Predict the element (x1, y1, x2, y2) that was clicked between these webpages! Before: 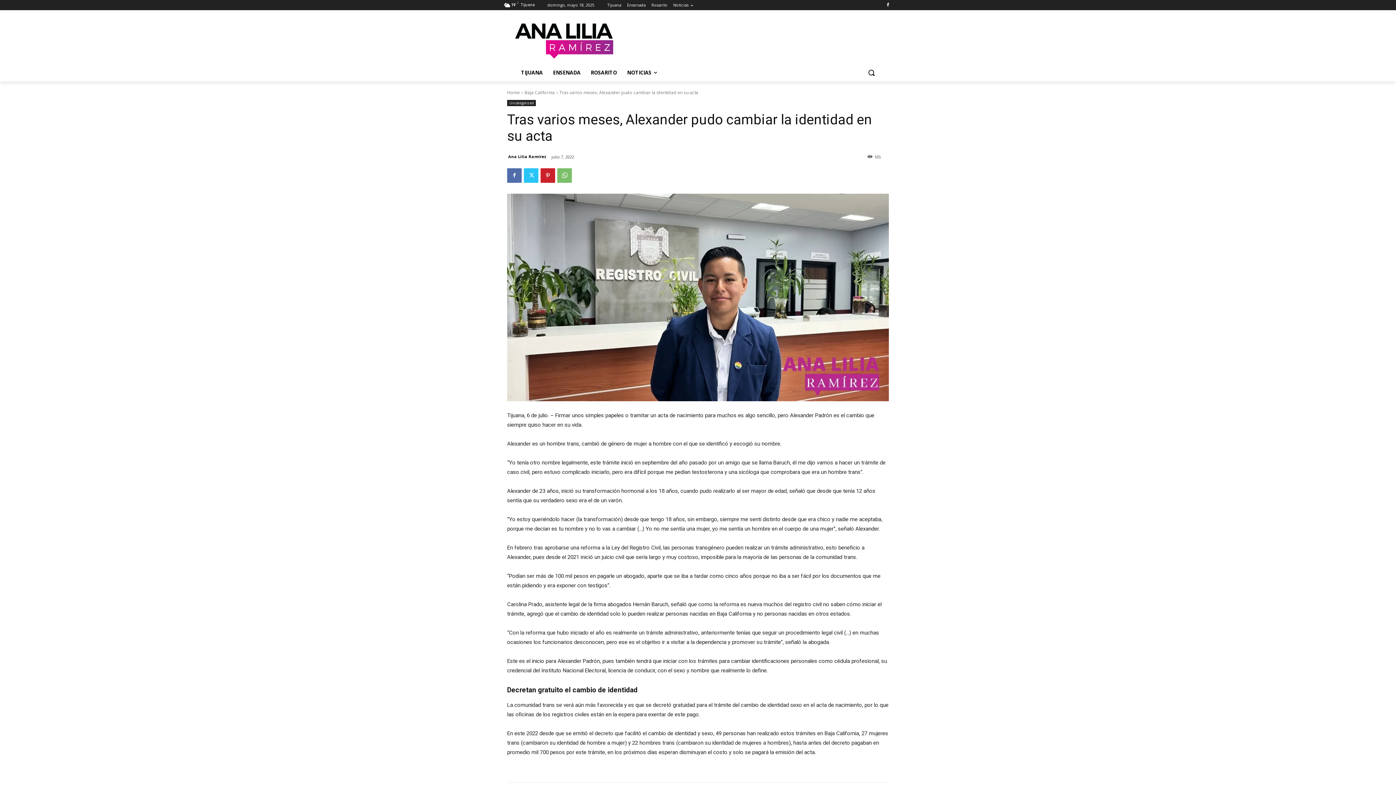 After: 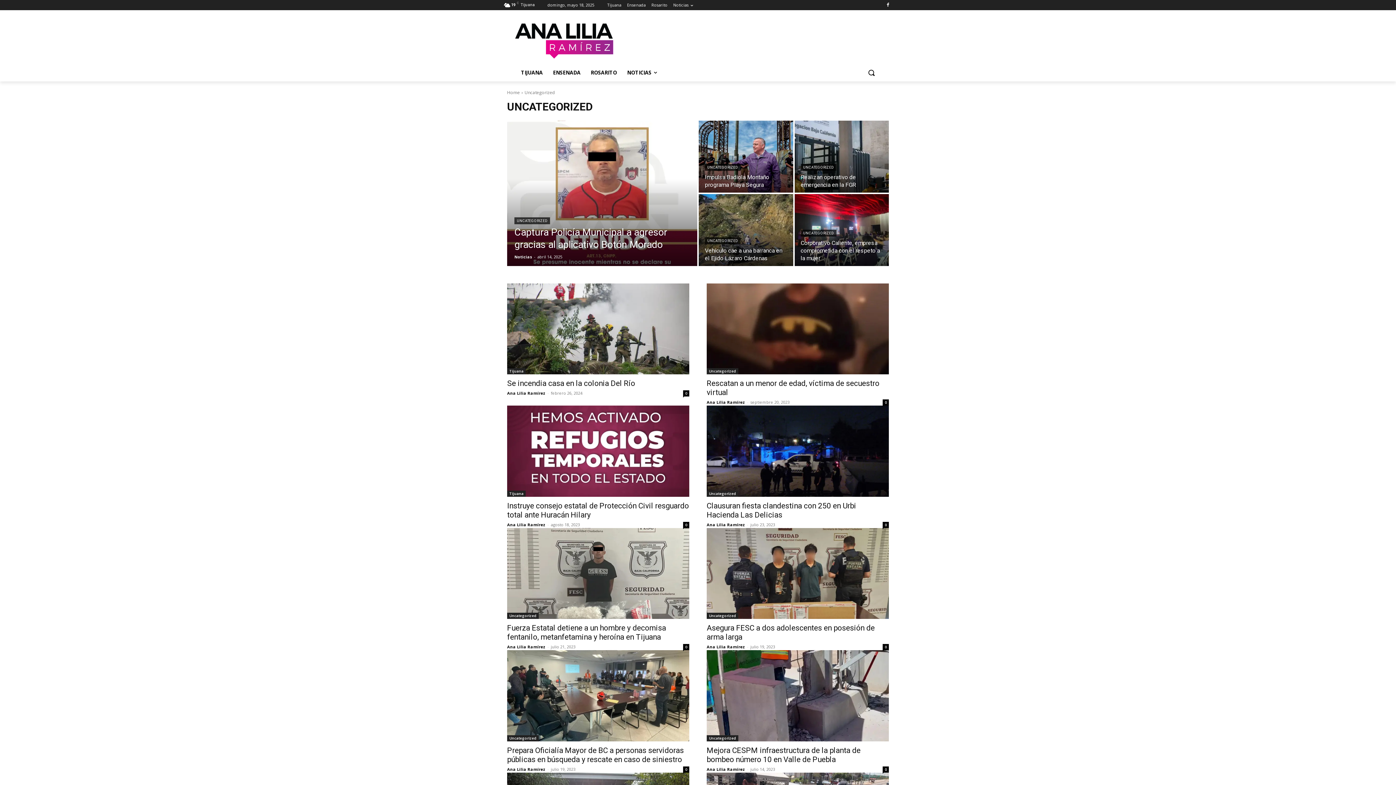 Action: bbox: (507, 99, 536, 106) label: Uncategorized